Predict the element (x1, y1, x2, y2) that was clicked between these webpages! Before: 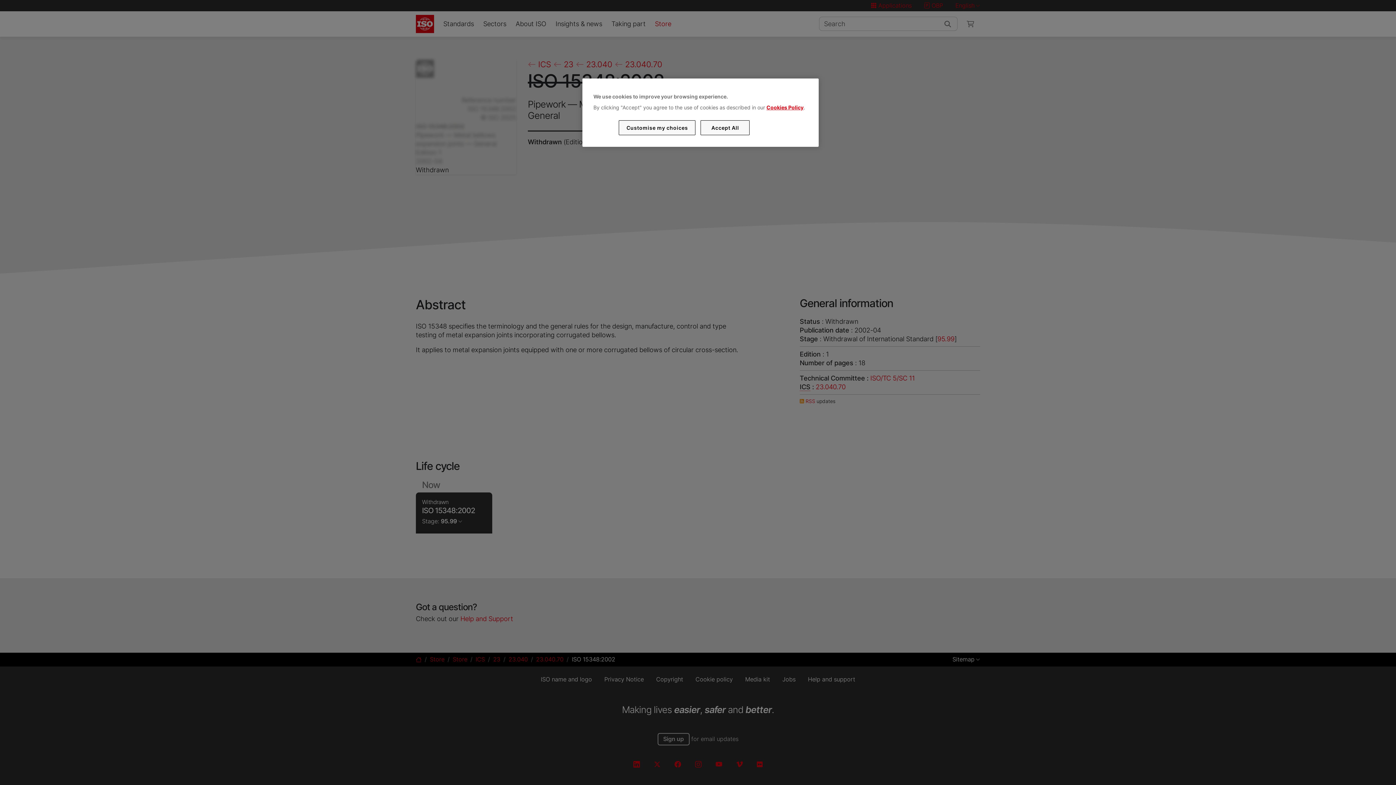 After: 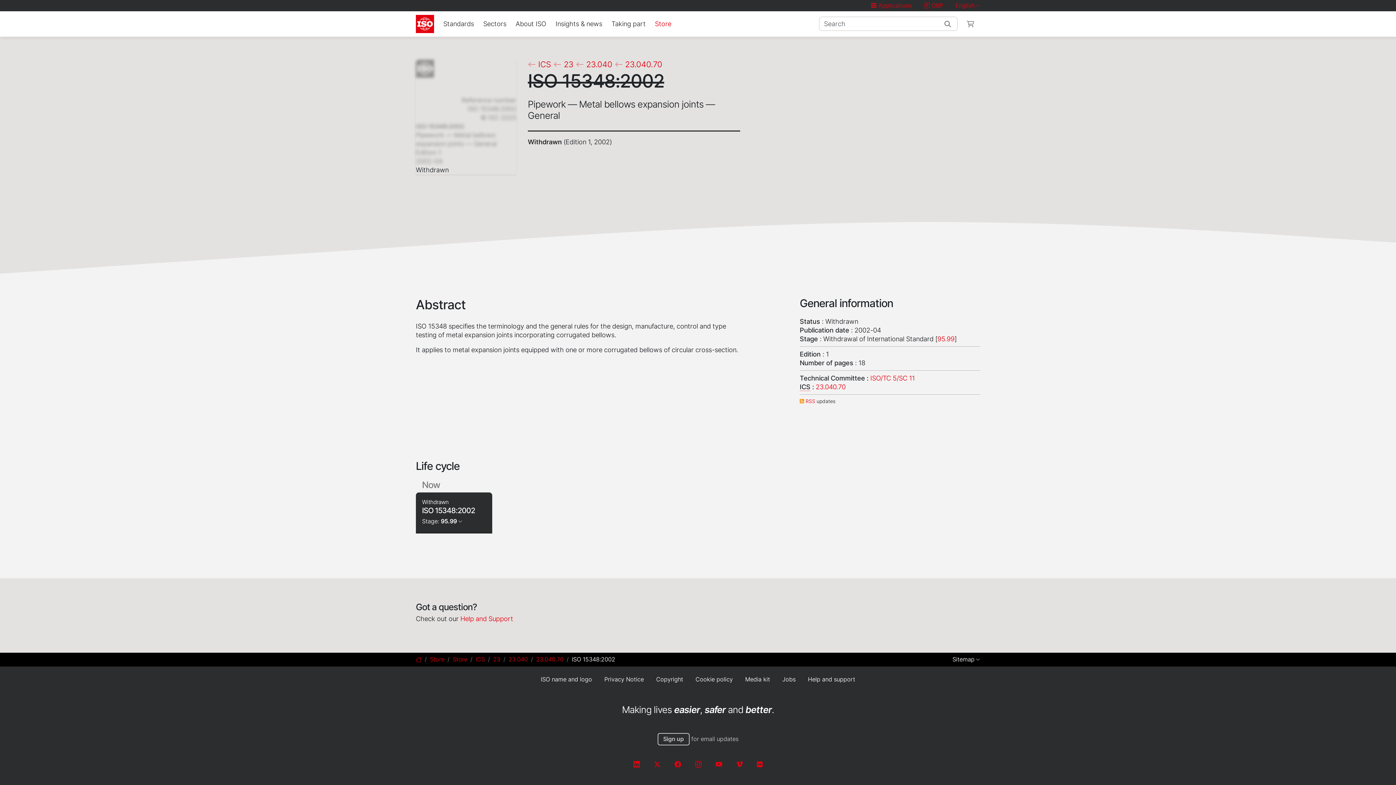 Action: label: Accept All bbox: (700, 120, 749, 135)